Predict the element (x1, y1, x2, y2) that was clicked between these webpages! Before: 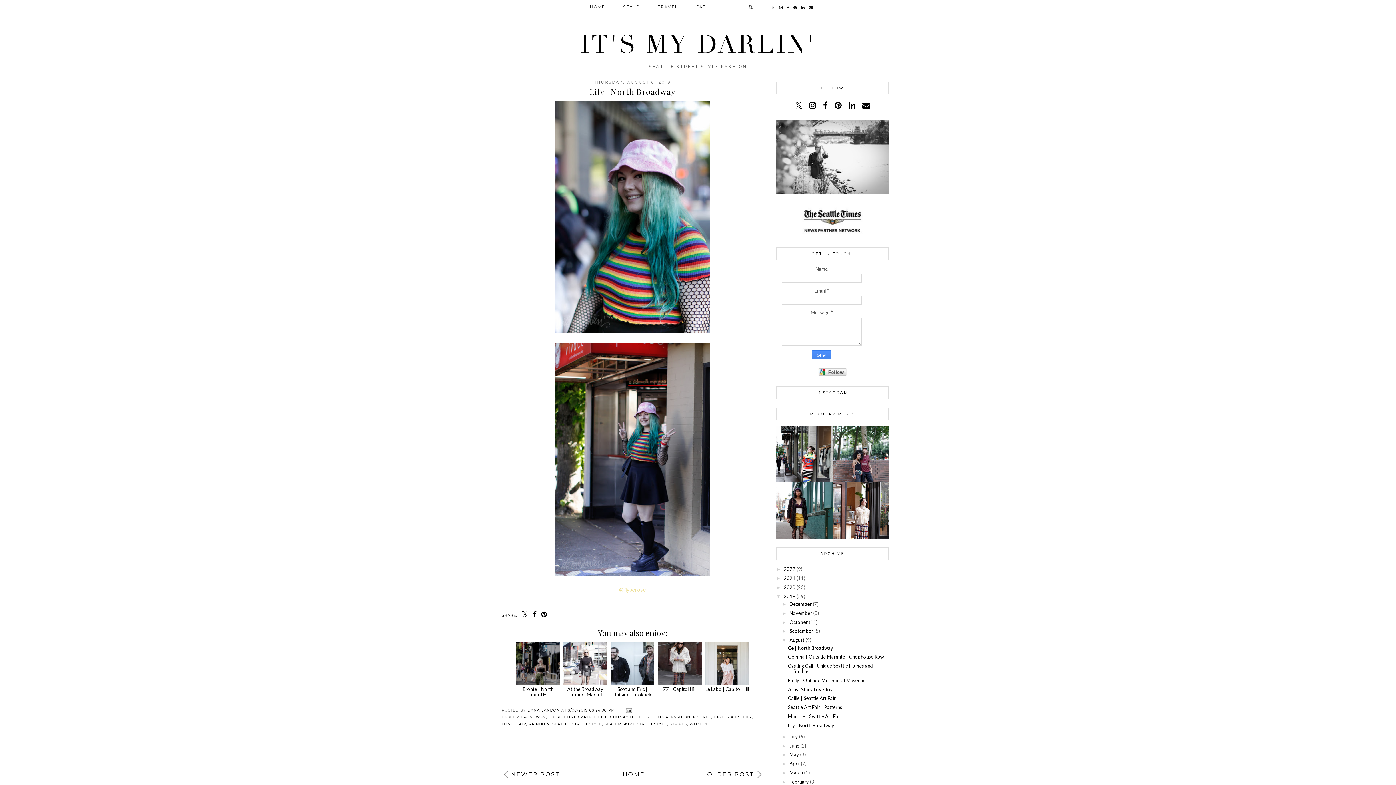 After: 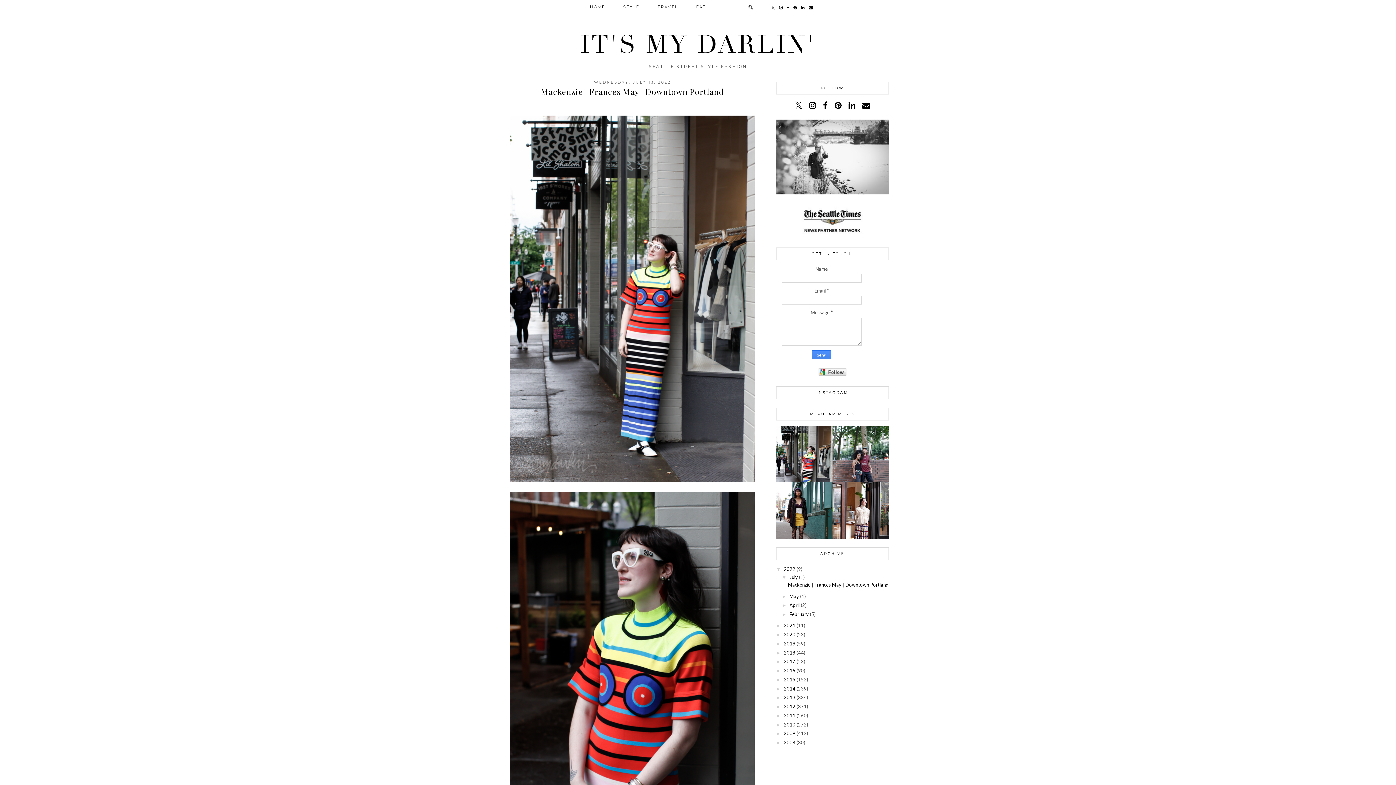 Action: bbox: (776, 477, 834, 483)